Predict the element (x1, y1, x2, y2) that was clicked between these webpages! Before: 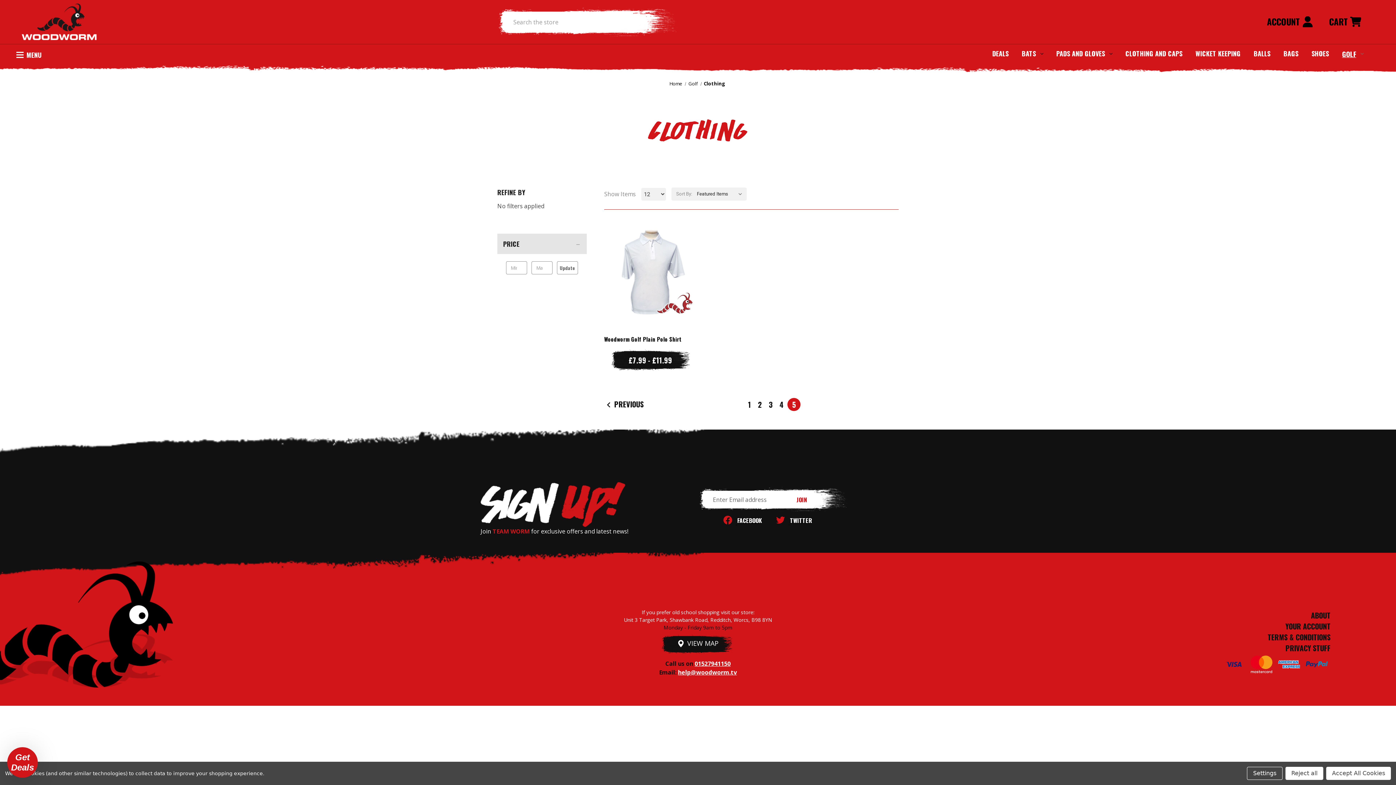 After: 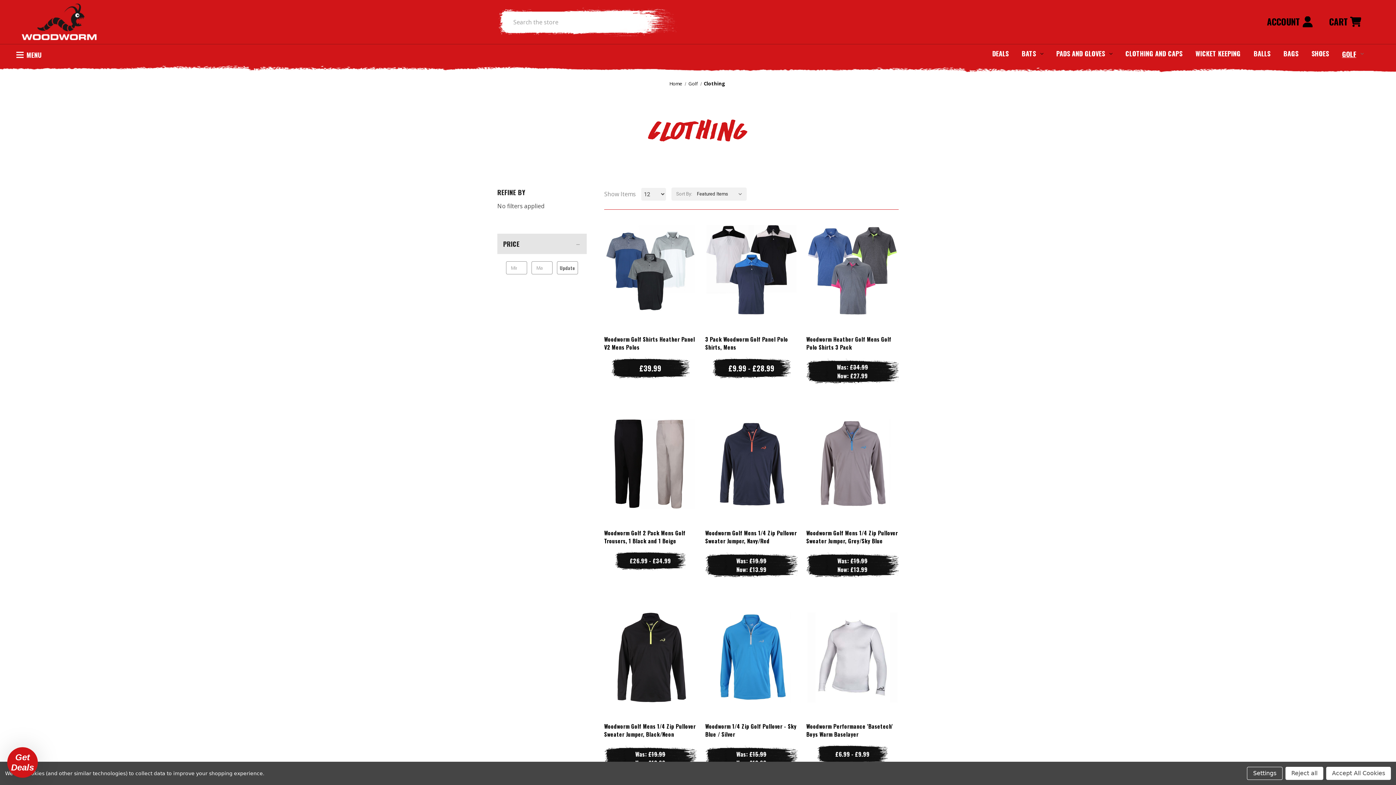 Action: label: Clothing bbox: (703, 80, 725, 86)